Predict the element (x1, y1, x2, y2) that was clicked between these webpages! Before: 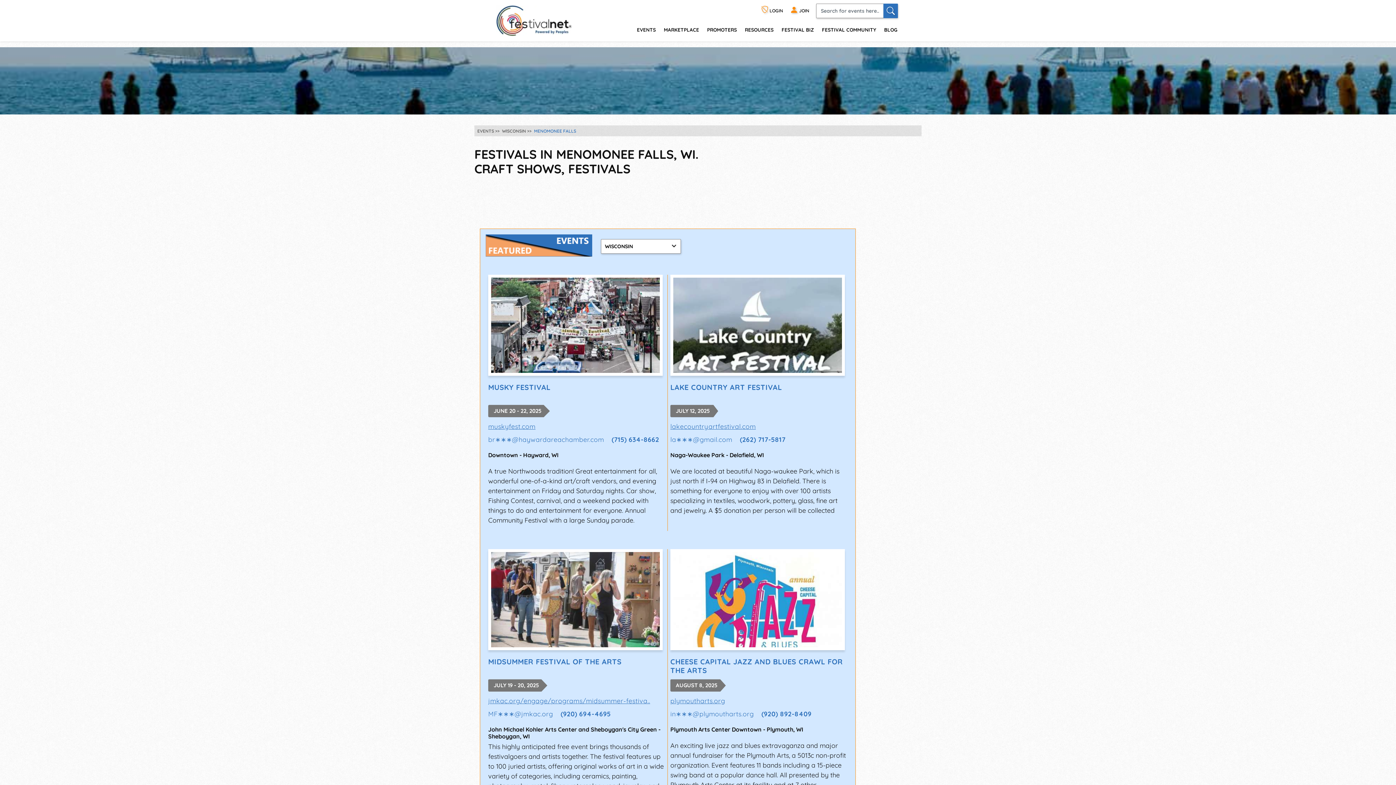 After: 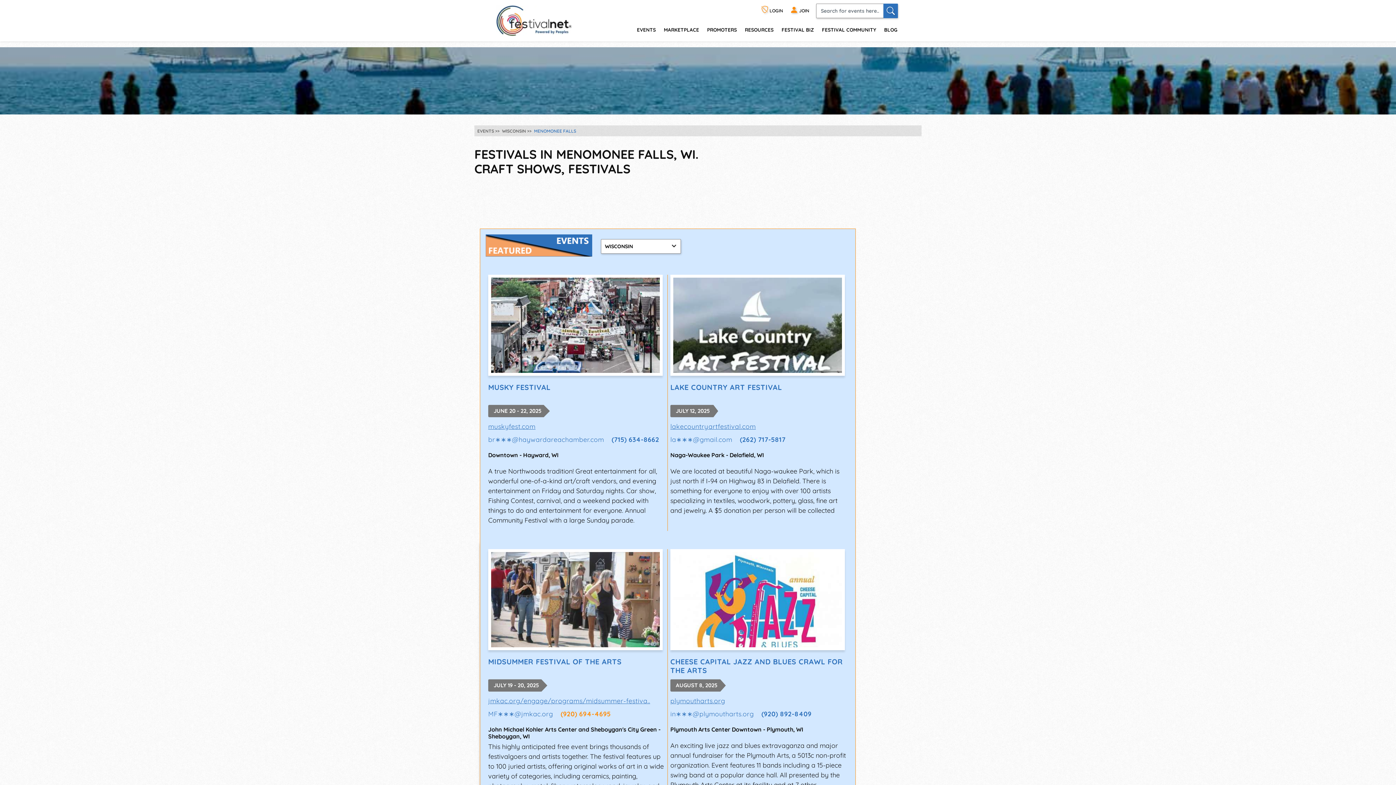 Action: label: (920) 694-4695 bbox: (560, 710, 610, 718)